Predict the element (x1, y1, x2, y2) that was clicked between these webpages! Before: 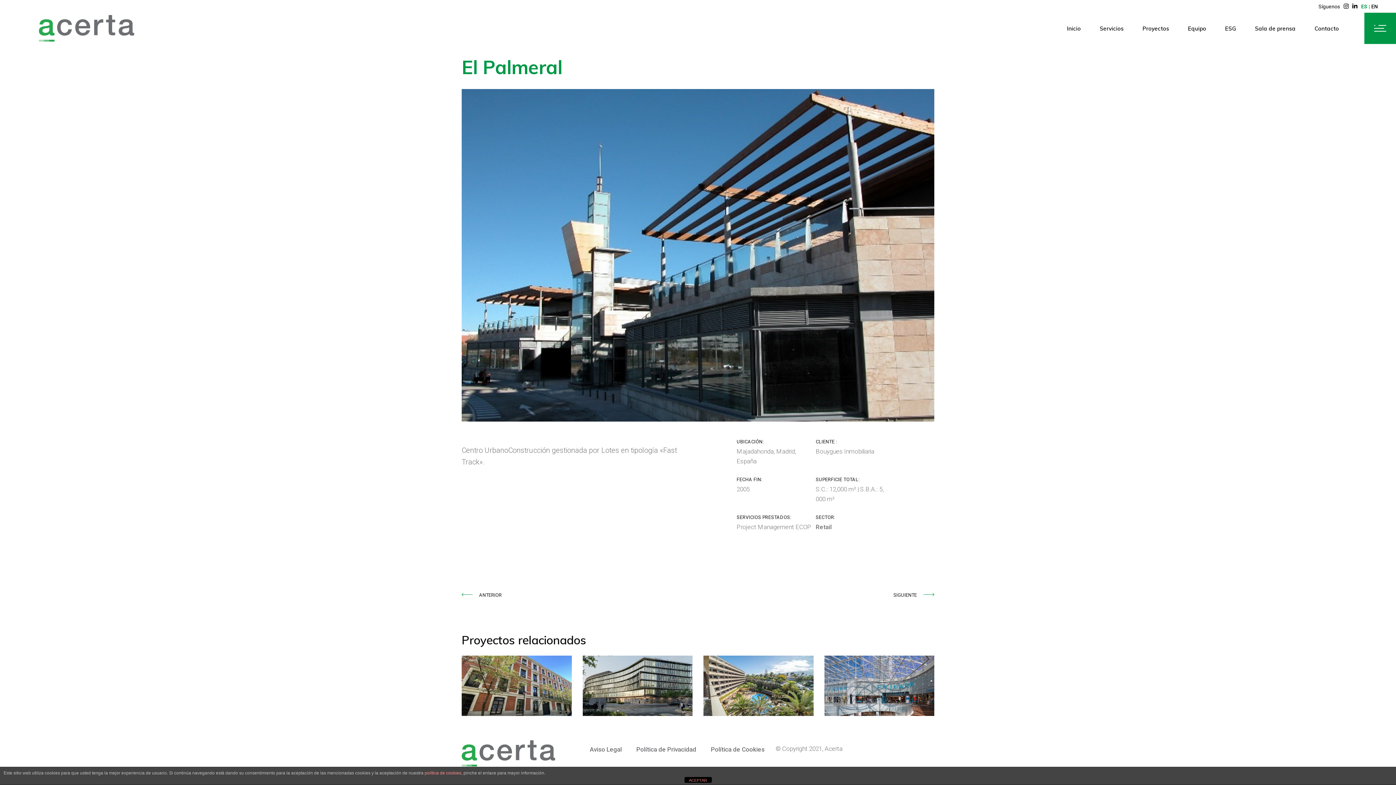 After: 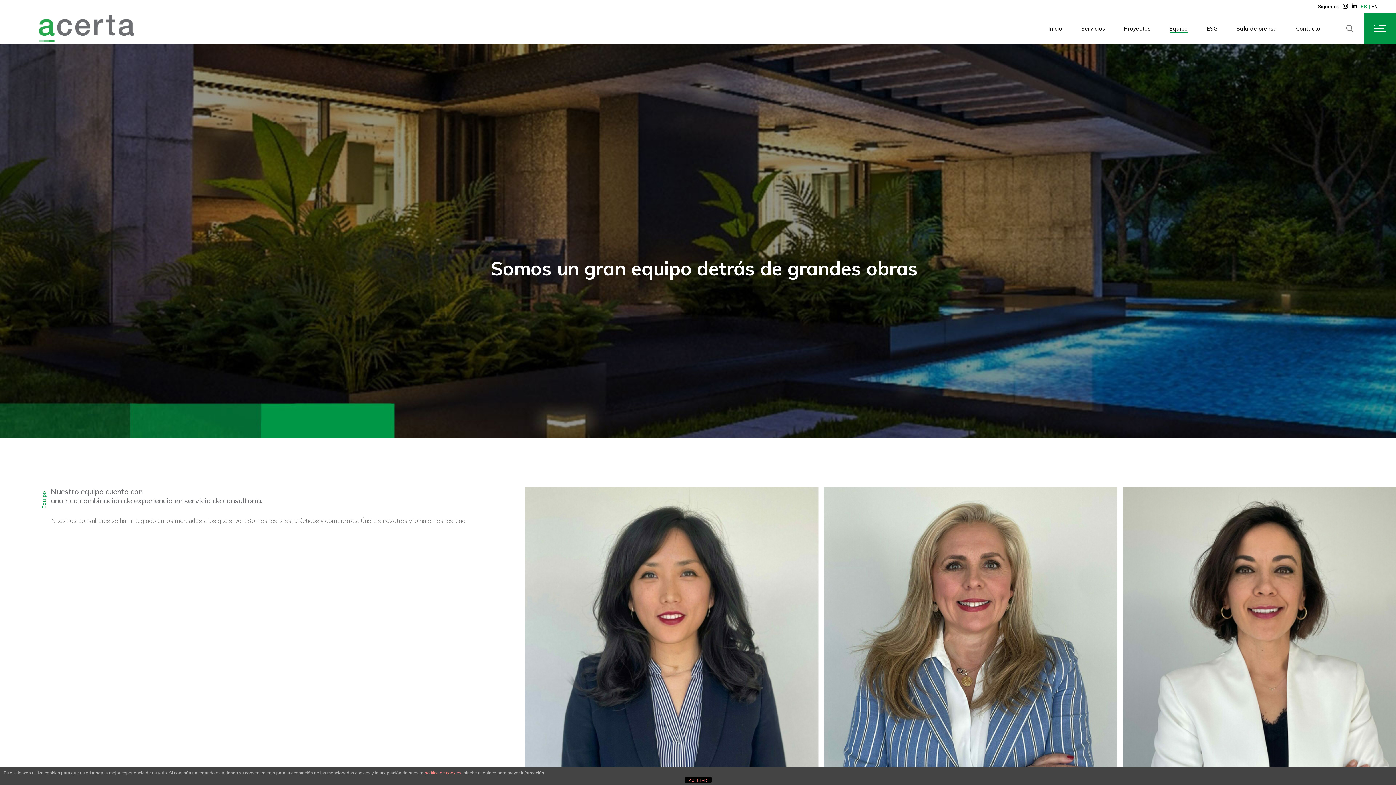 Action: bbox: (1188, 12, 1206, 44) label: Equipo